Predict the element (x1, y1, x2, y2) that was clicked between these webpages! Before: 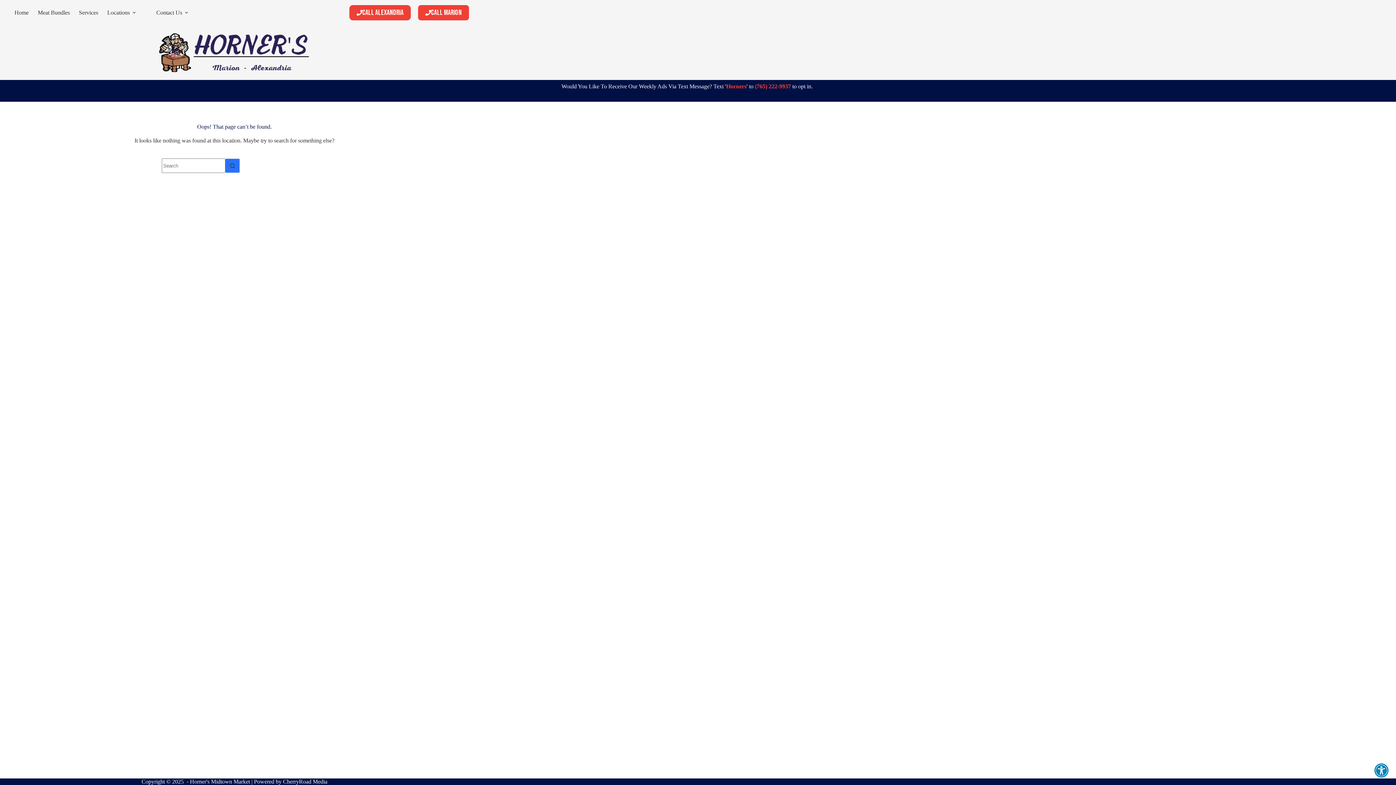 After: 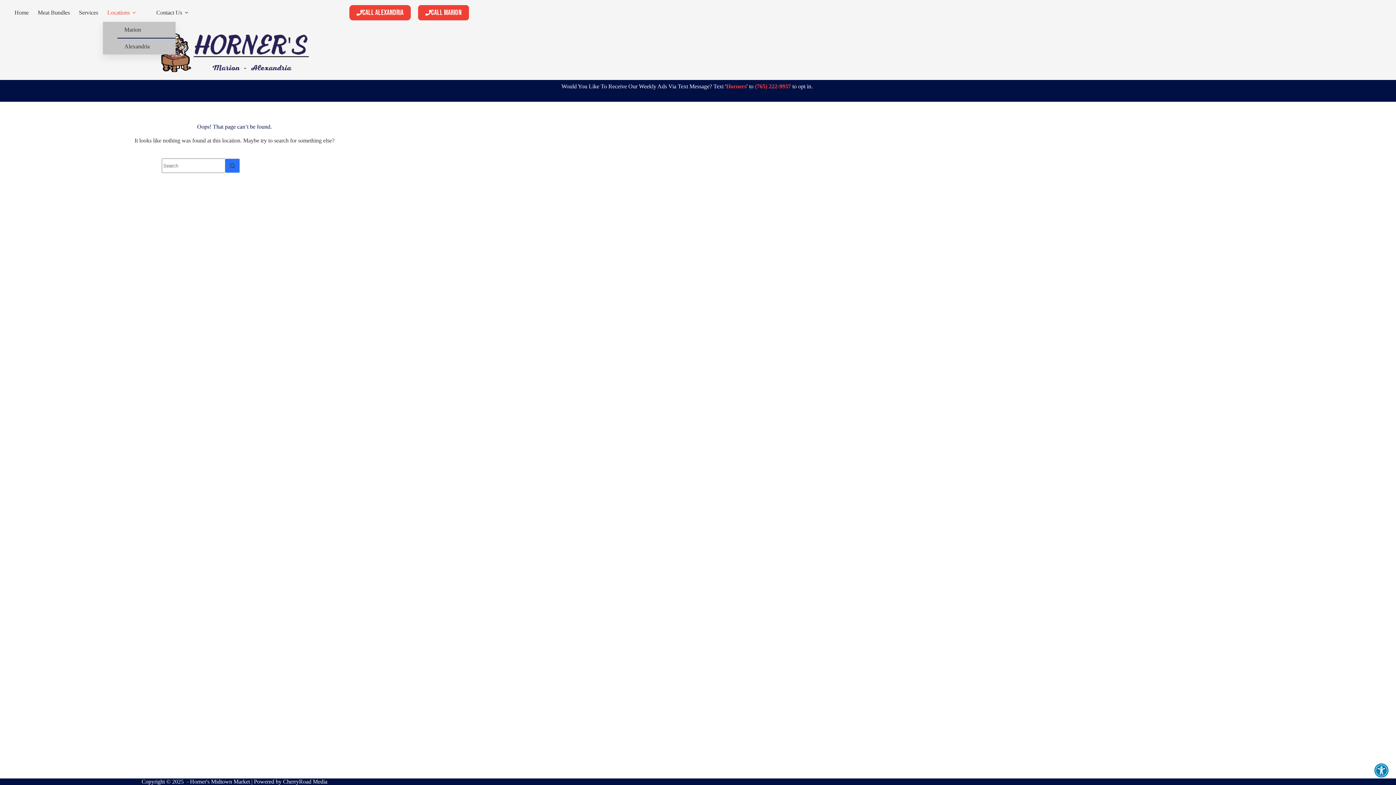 Action: label: Locations bbox: (102, 0, 143, 25)